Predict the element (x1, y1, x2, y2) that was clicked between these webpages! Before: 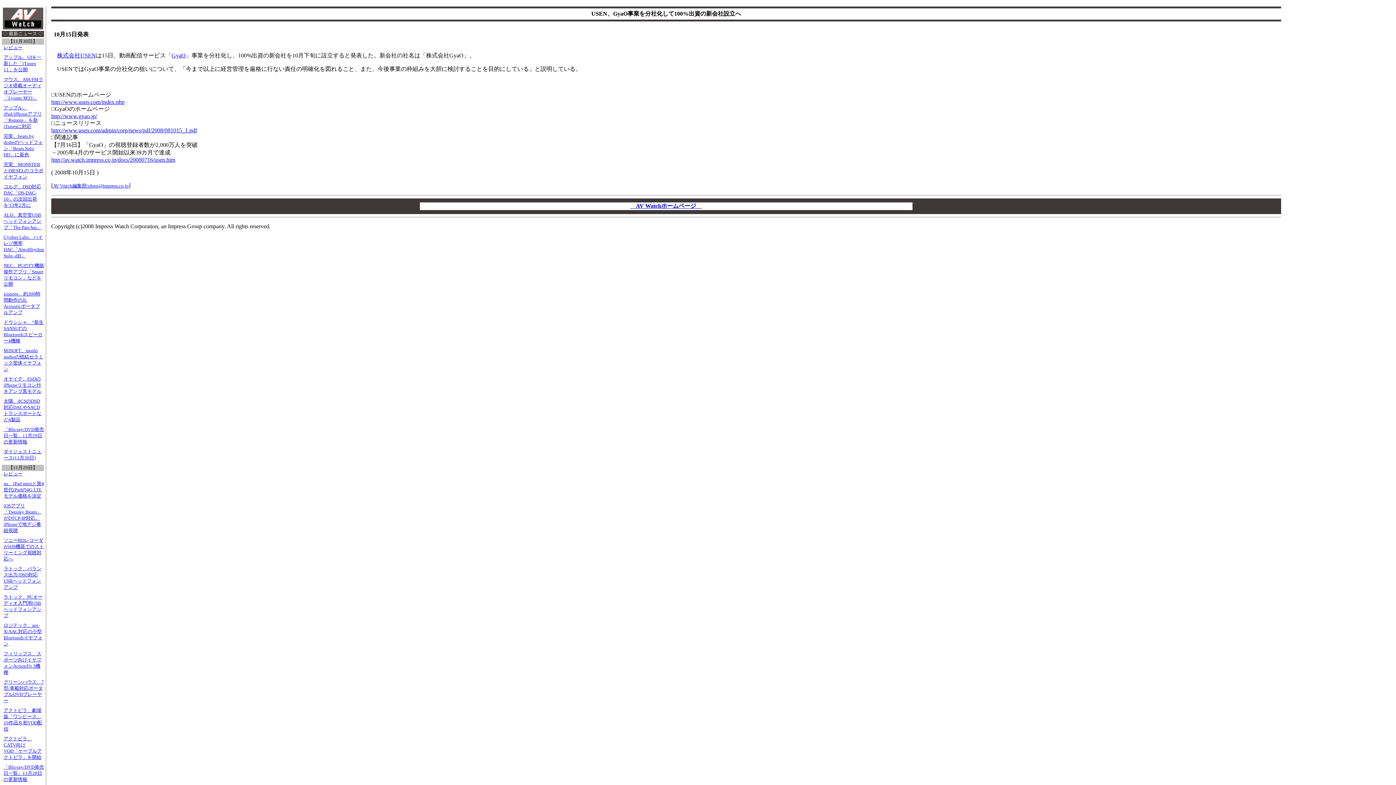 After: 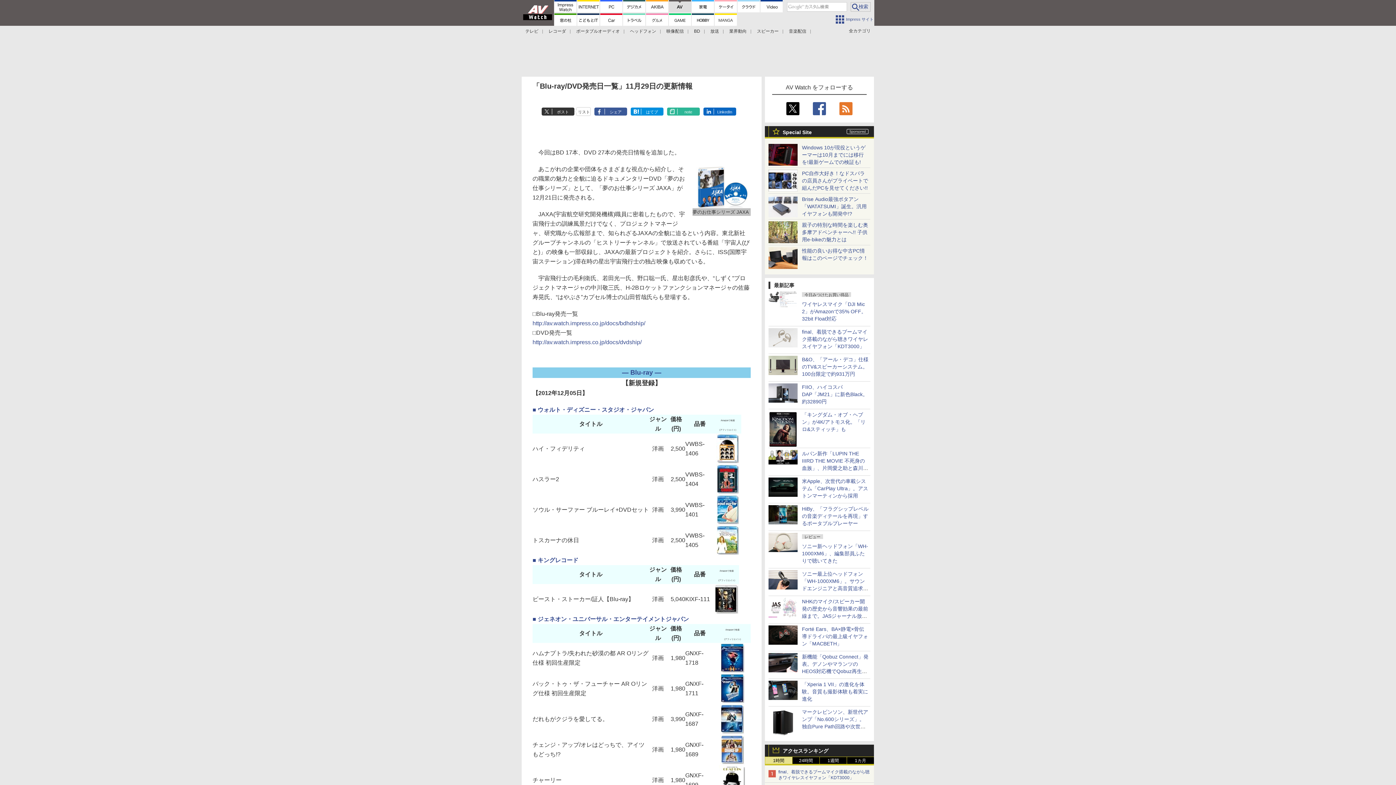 Action: label: 「Blu-ray/DVD発売日一覧」11月29日の更新情報 bbox: (3, 427, 44, 444)